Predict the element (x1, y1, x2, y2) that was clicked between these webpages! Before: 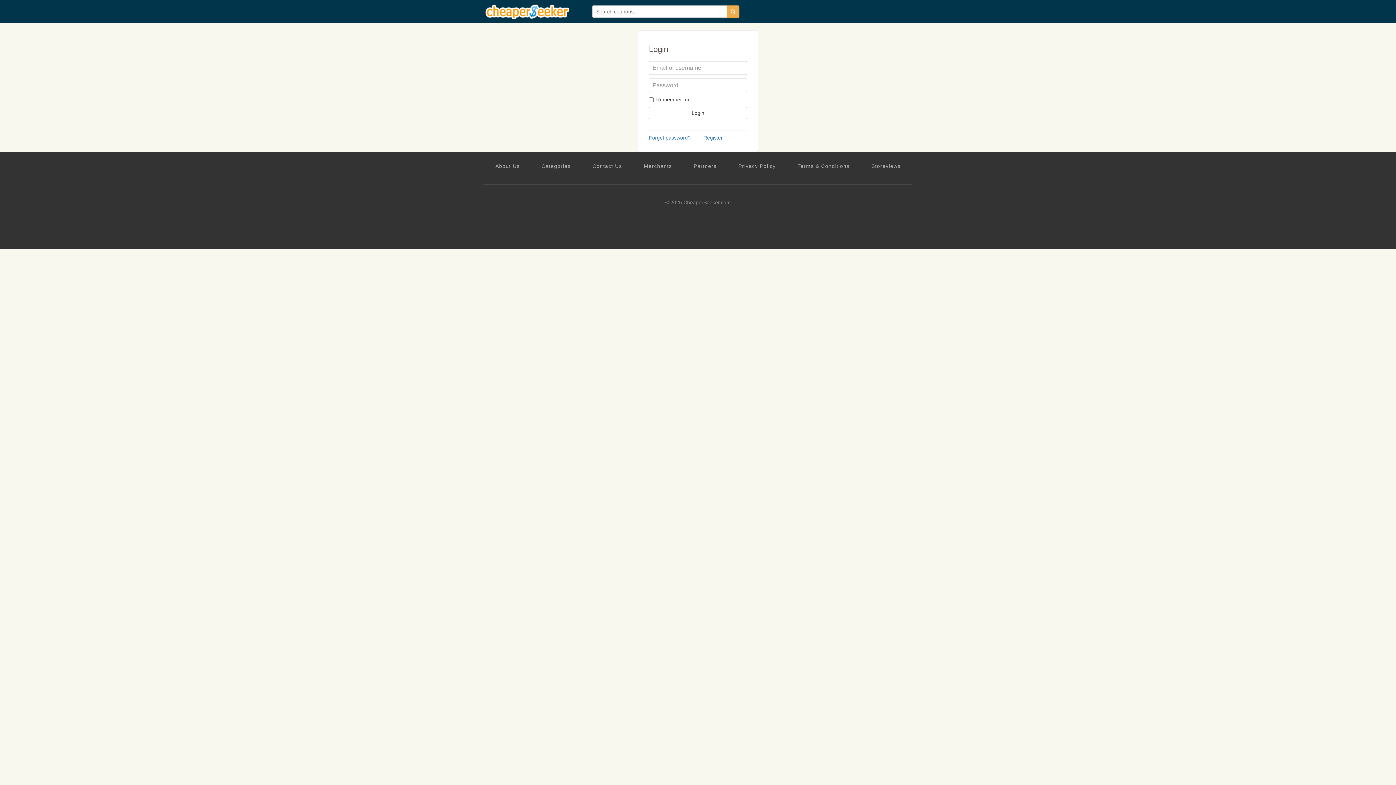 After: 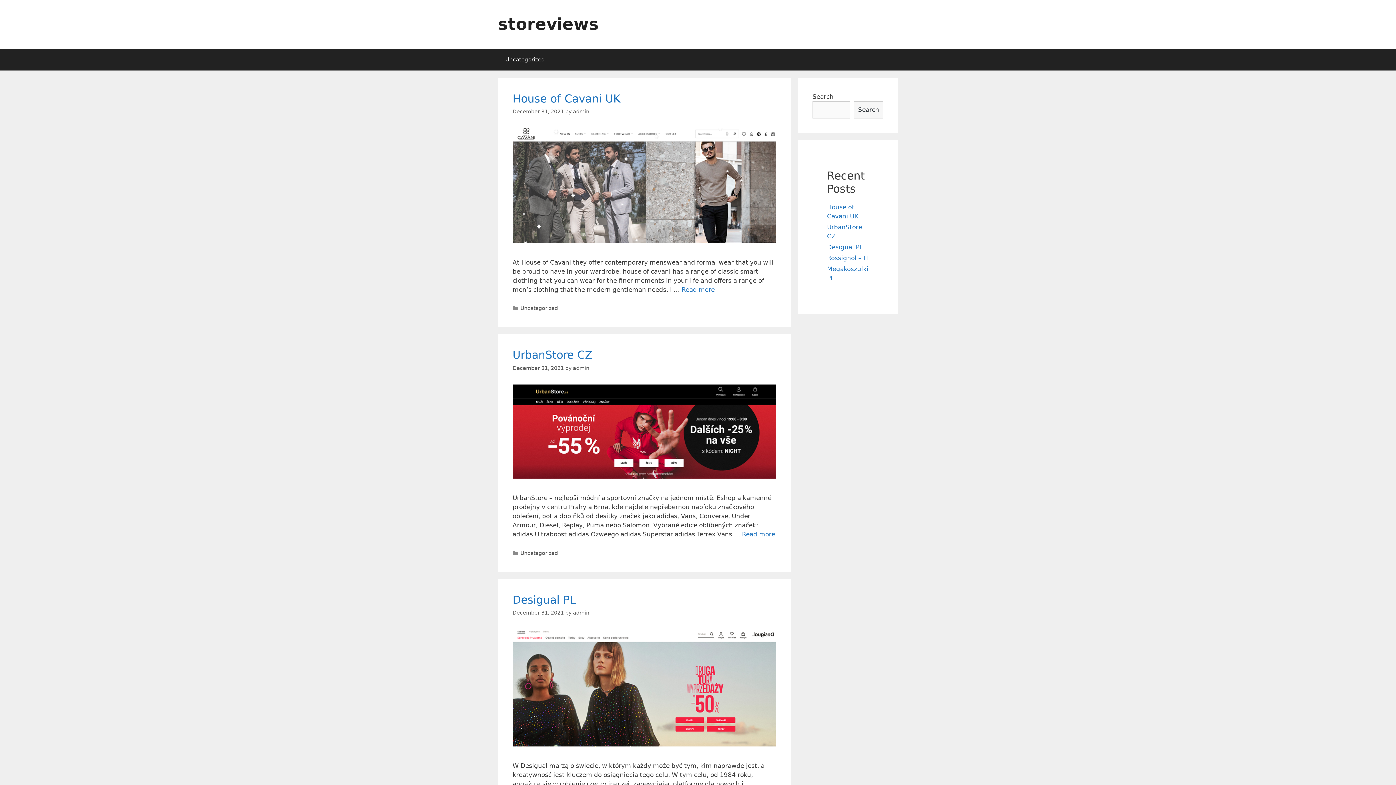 Action: bbox: (871, 162, 900, 169) label: Storeviews